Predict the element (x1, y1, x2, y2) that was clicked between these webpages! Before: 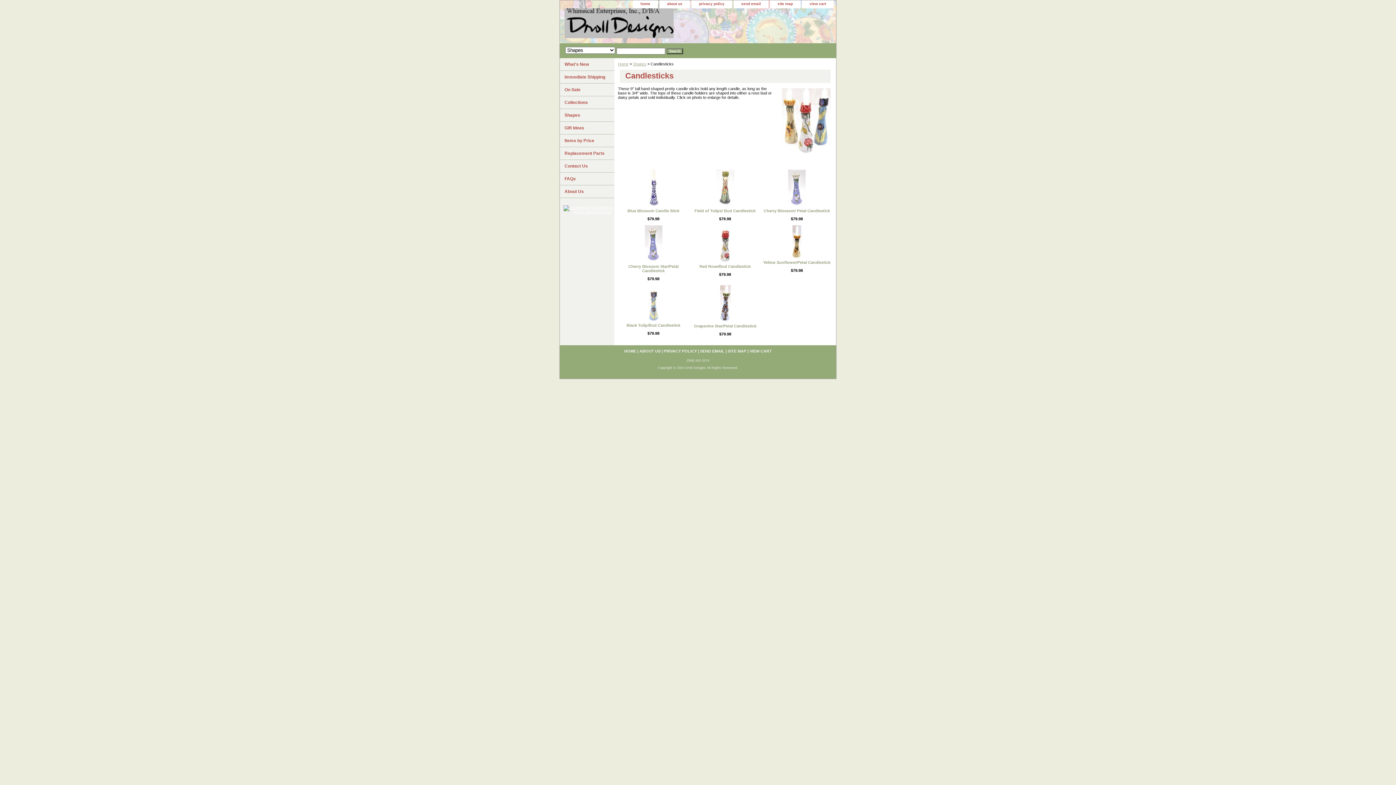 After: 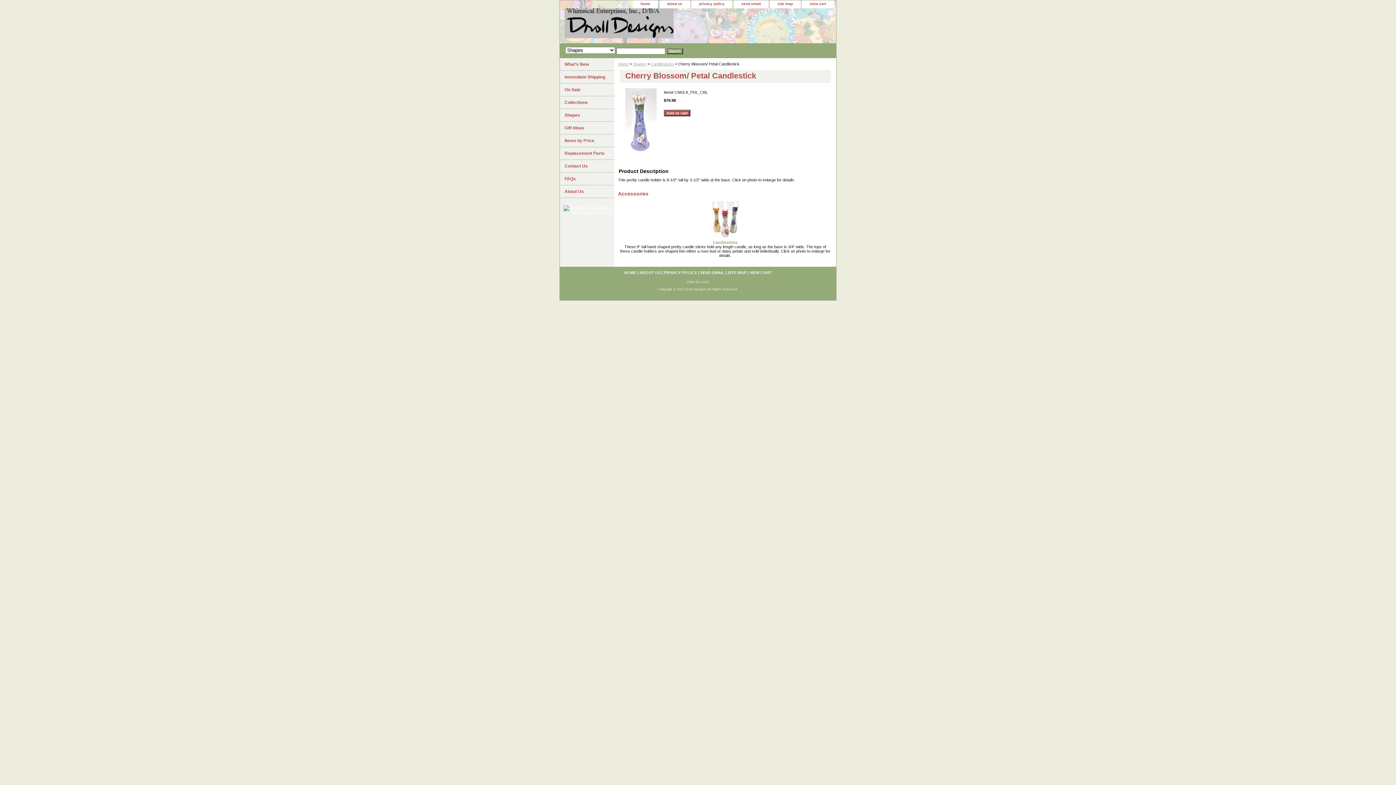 Action: bbox: (788, 202, 805, 206)